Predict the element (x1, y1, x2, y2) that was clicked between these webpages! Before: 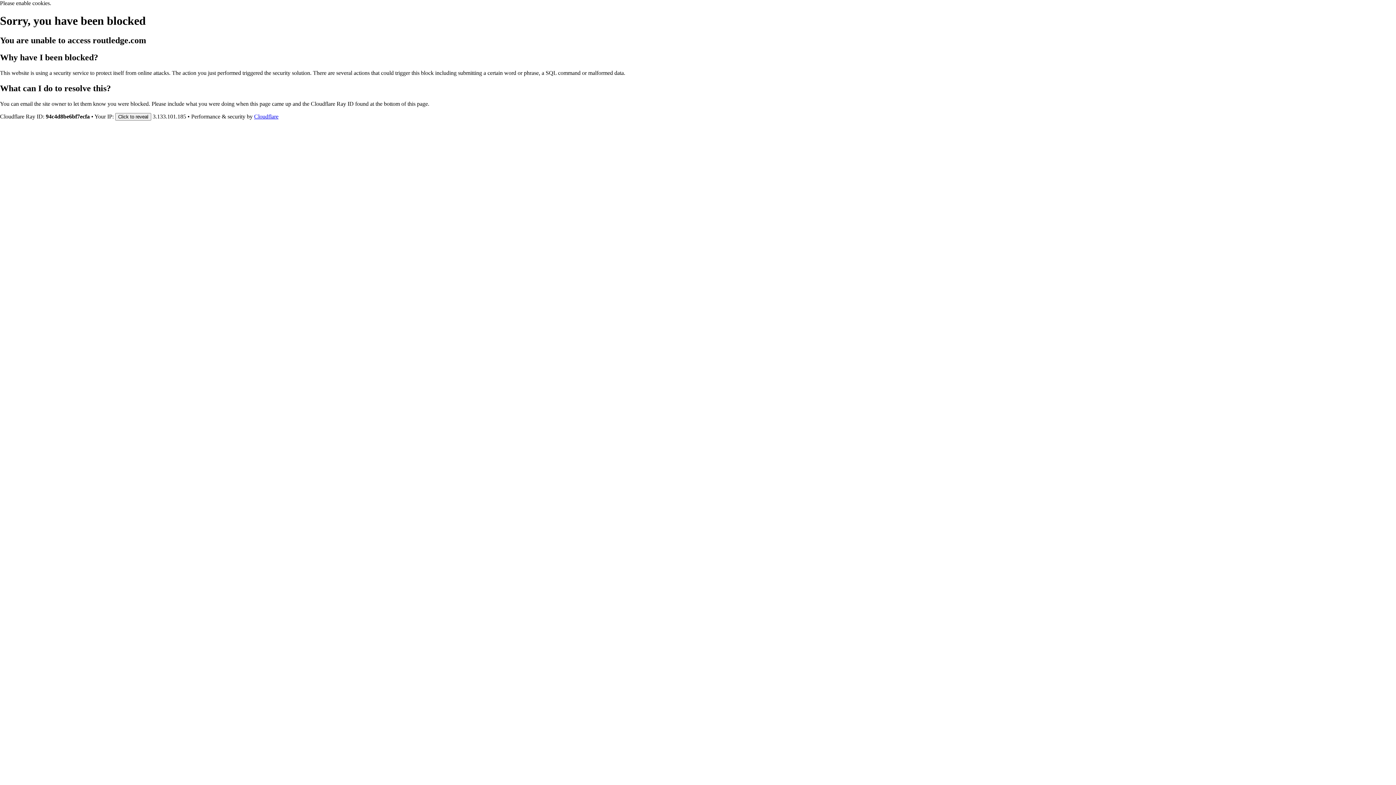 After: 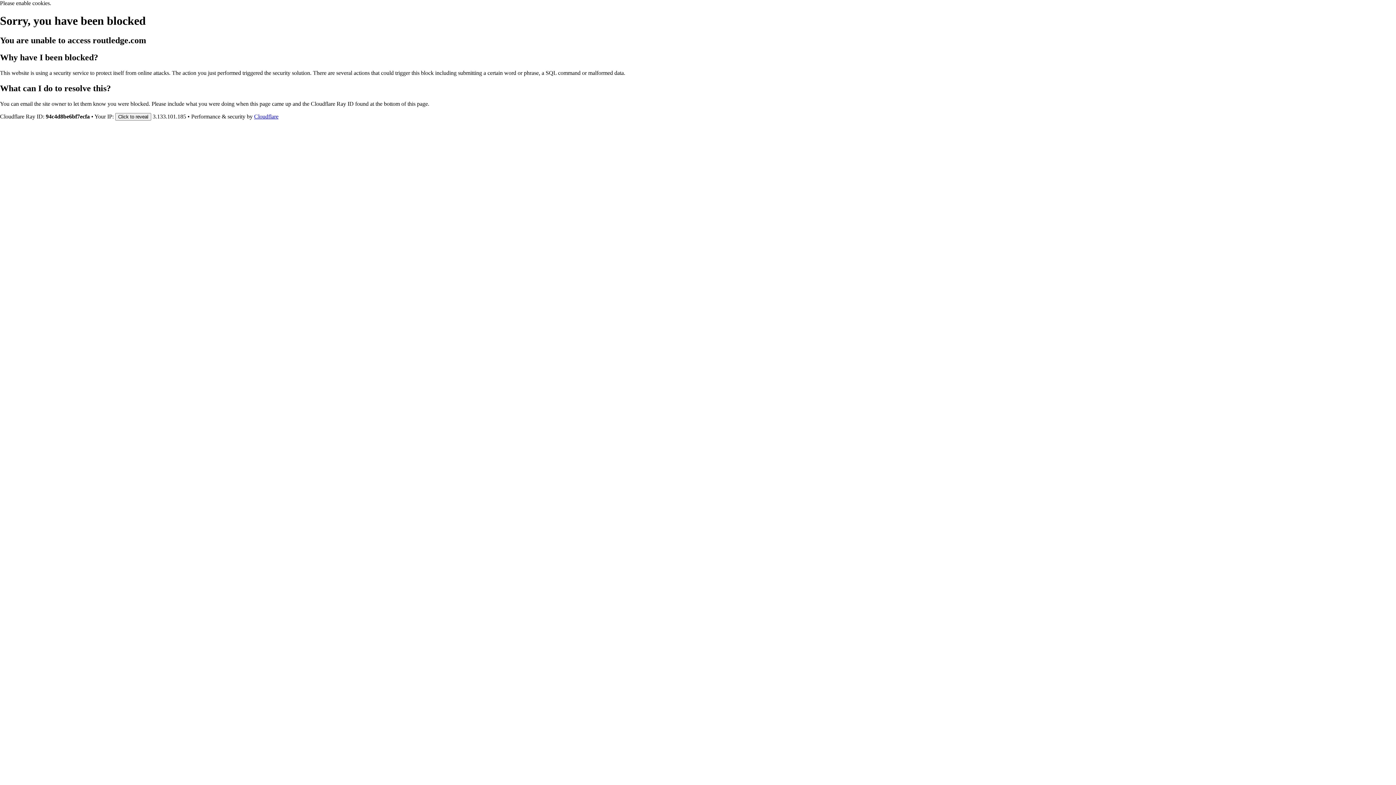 Action: bbox: (254, 113, 278, 119) label: Cloudflare